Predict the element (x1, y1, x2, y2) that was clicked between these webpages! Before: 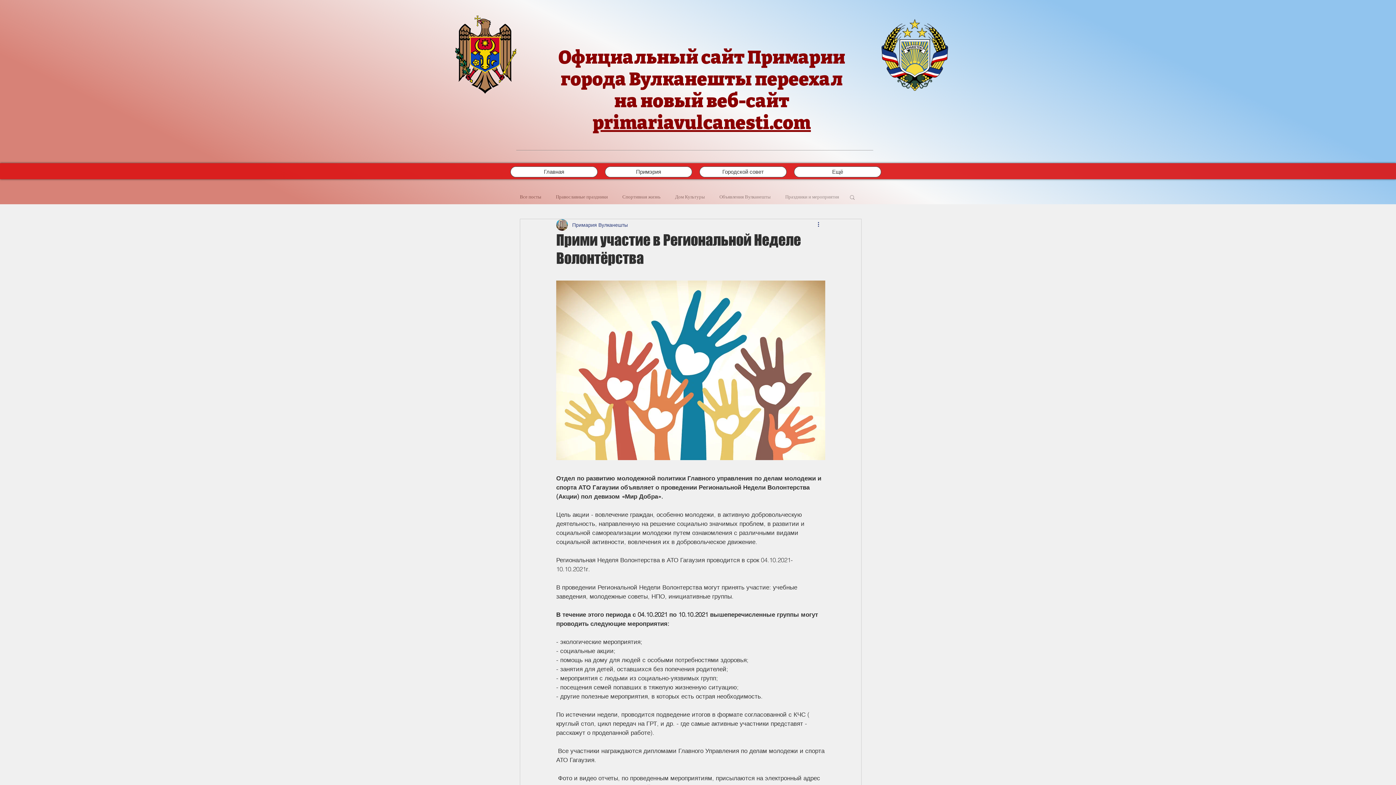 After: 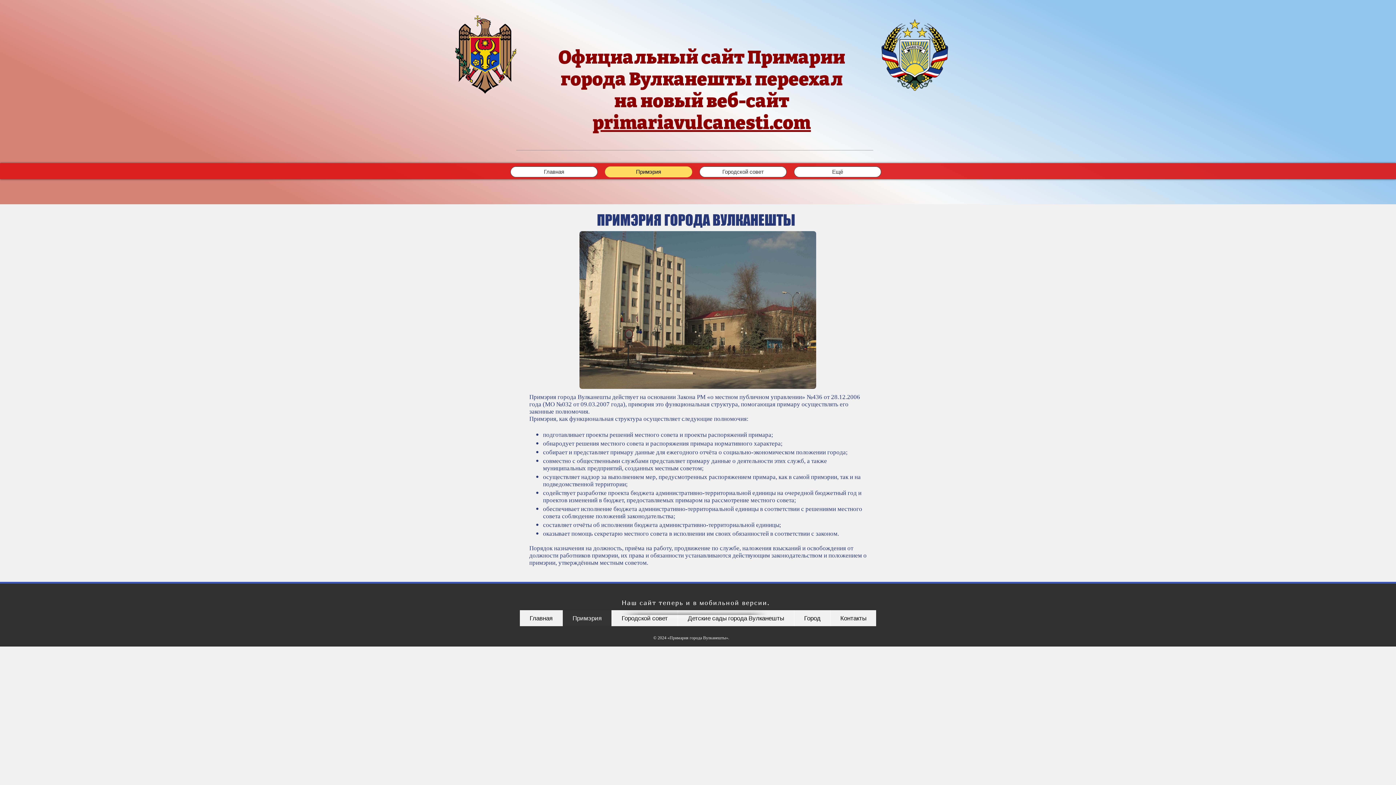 Action: label: Примэрия bbox: (605, 166, 692, 177)